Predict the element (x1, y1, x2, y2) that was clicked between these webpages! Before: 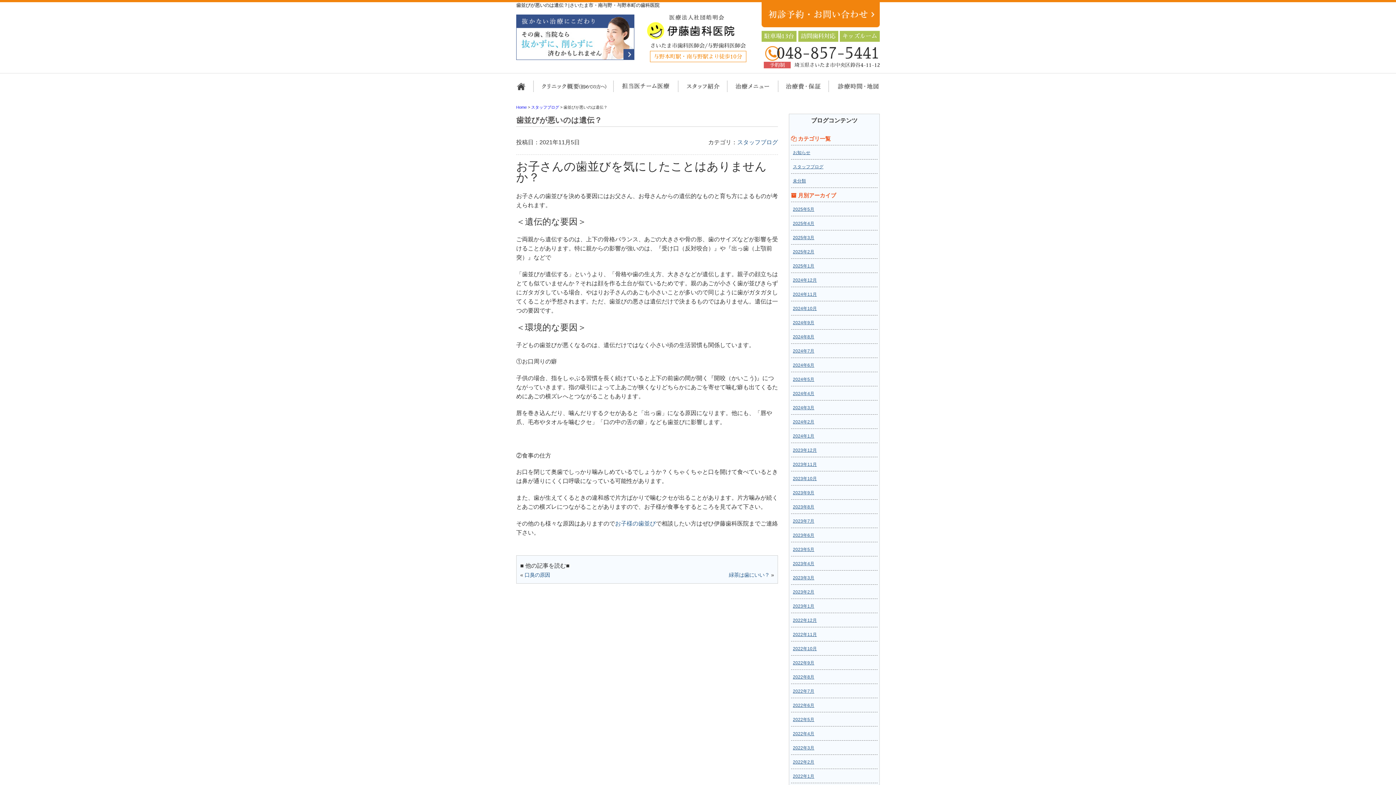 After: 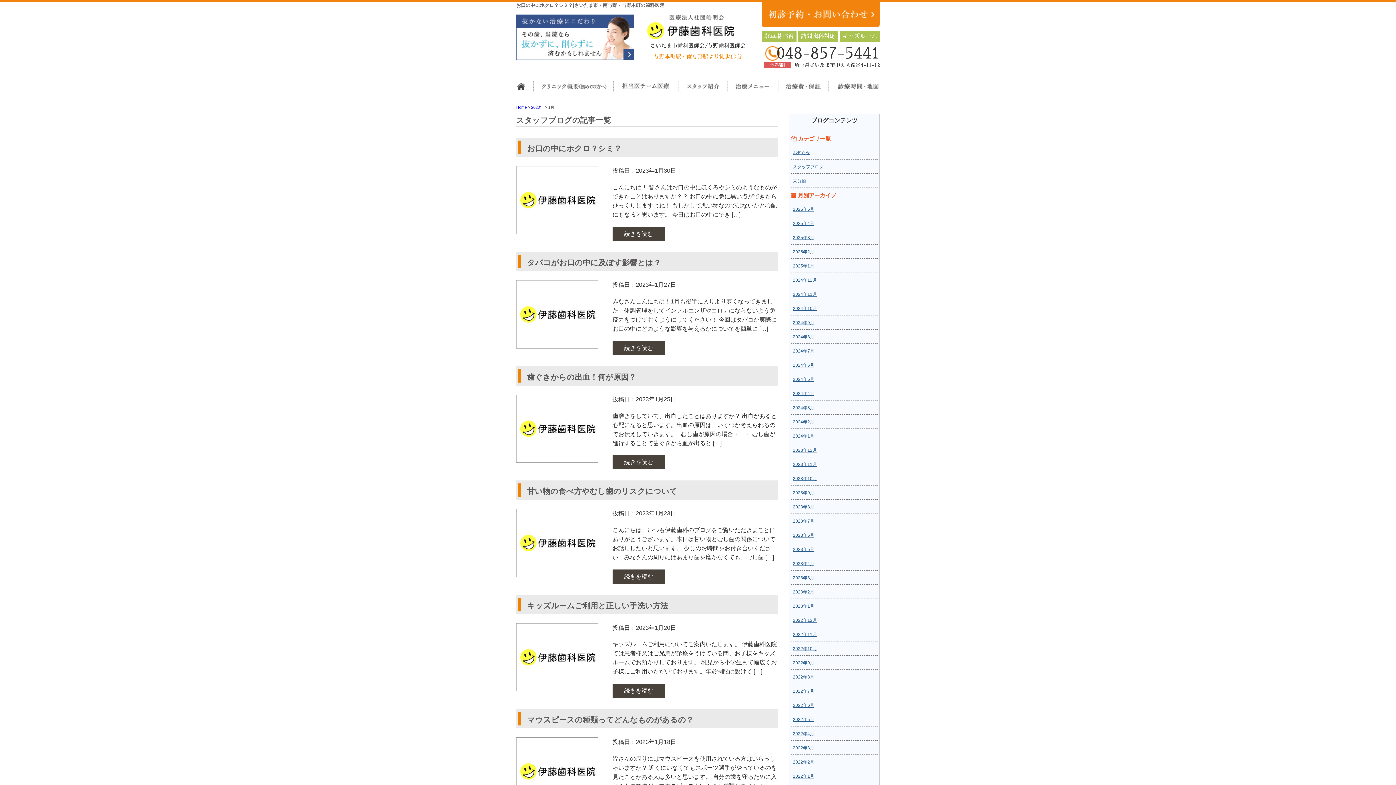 Action: bbox: (793, 604, 814, 609) label: 2023年1月